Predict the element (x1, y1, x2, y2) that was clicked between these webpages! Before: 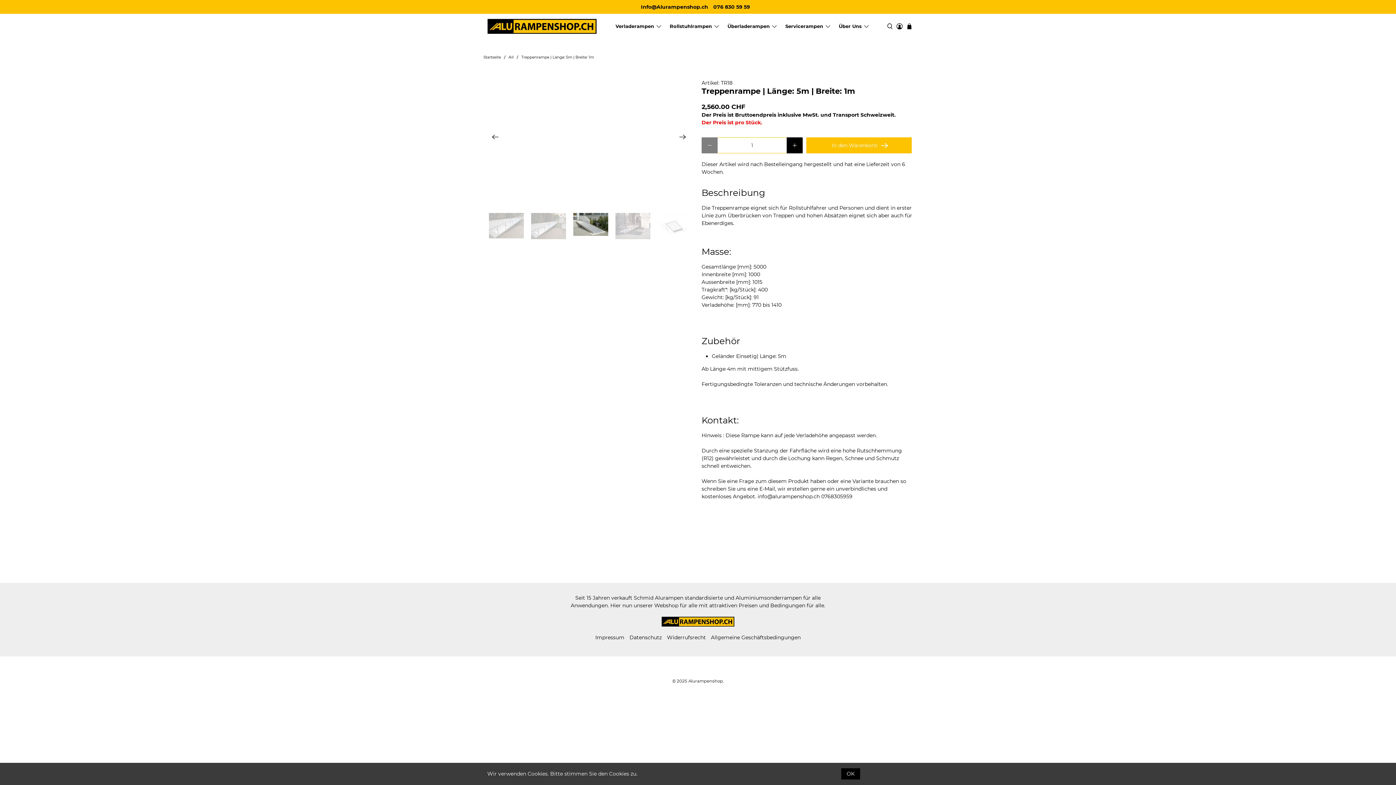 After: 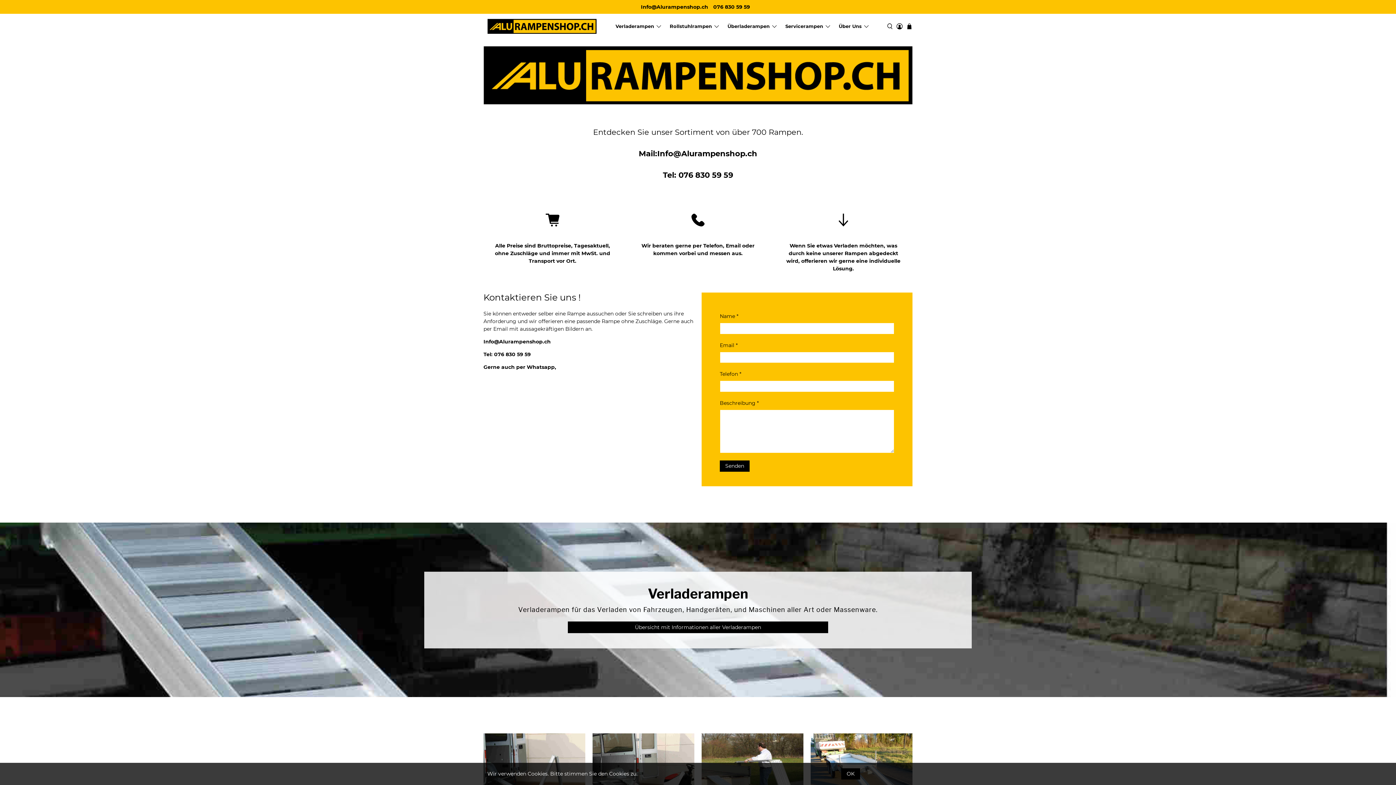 Action: label: Alurampenshop bbox: (688, 678, 723, 683)